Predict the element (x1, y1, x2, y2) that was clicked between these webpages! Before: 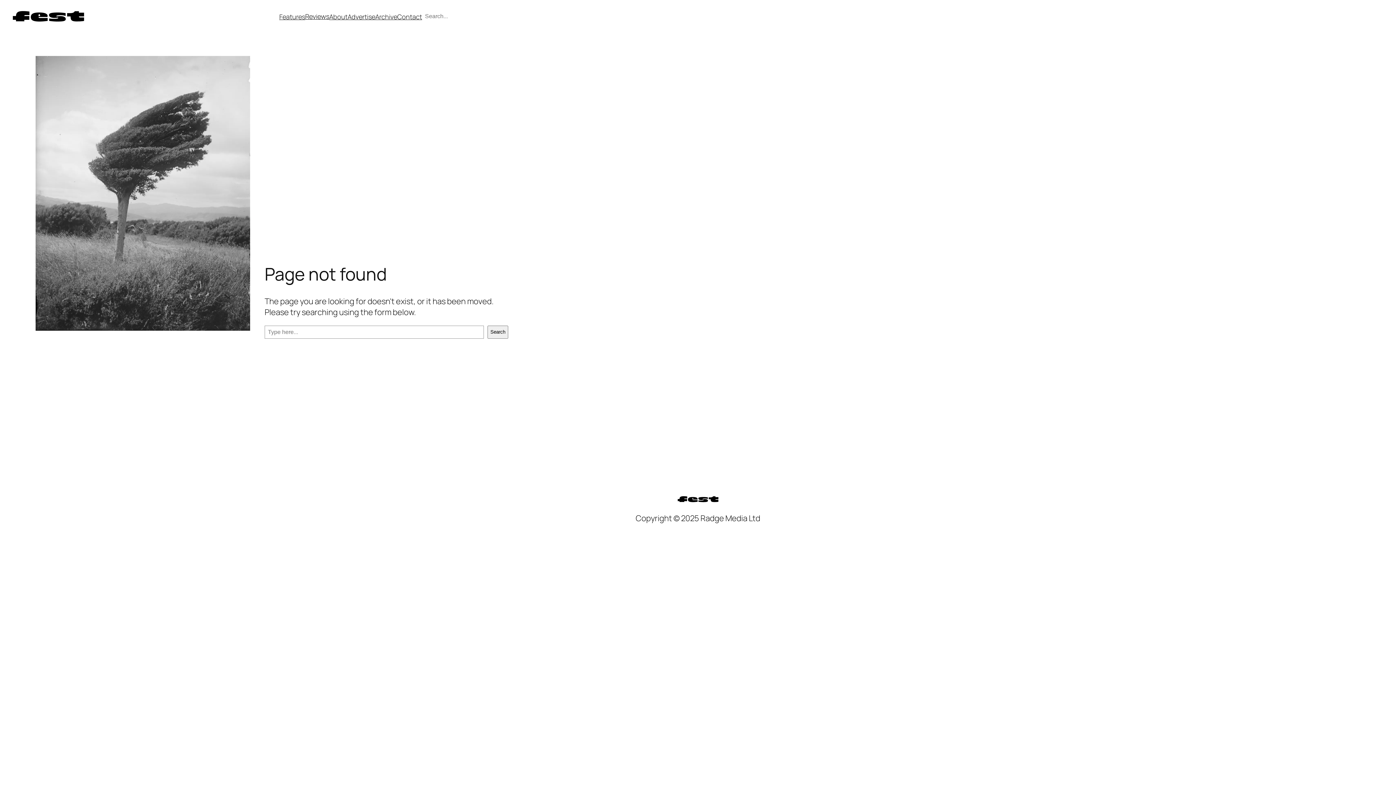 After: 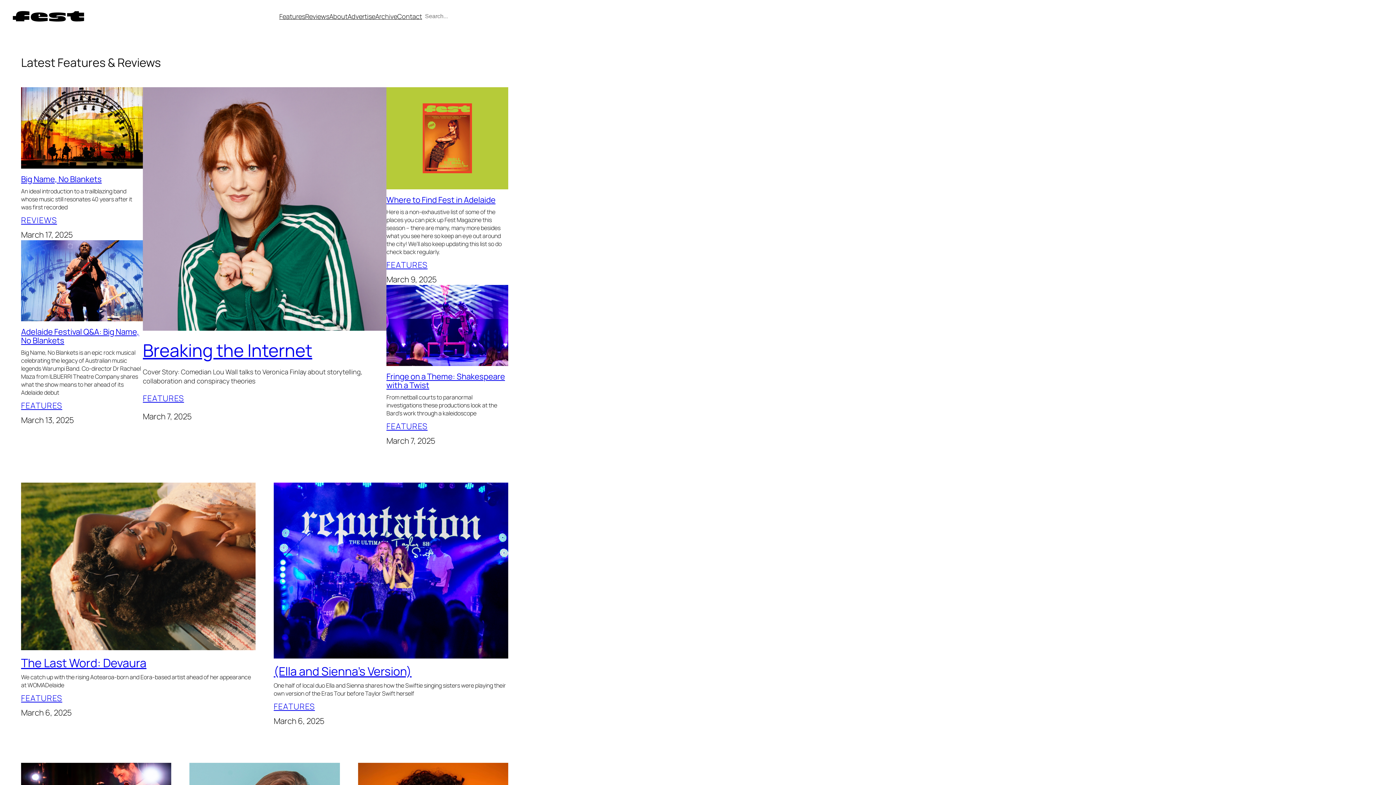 Action: bbox: (10, 10, 86, 22)